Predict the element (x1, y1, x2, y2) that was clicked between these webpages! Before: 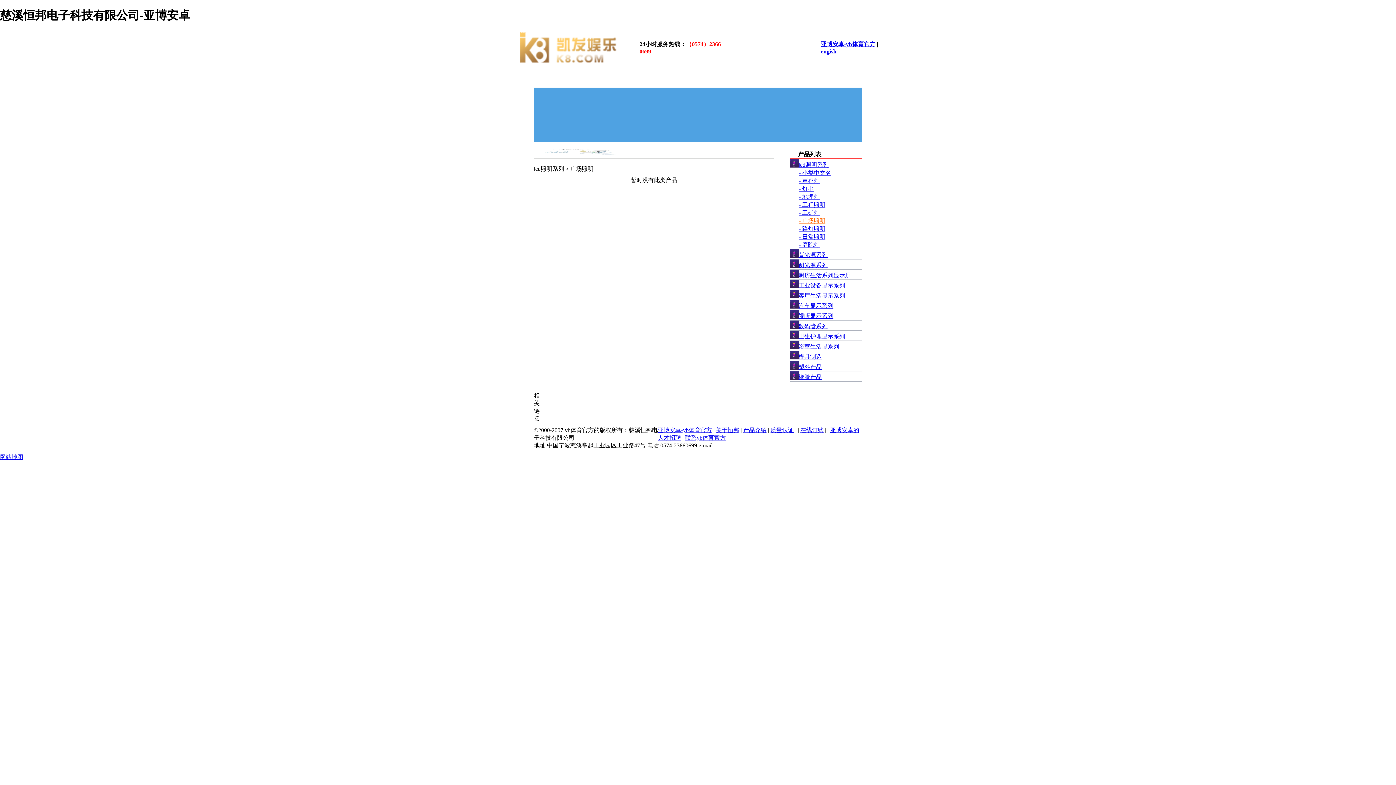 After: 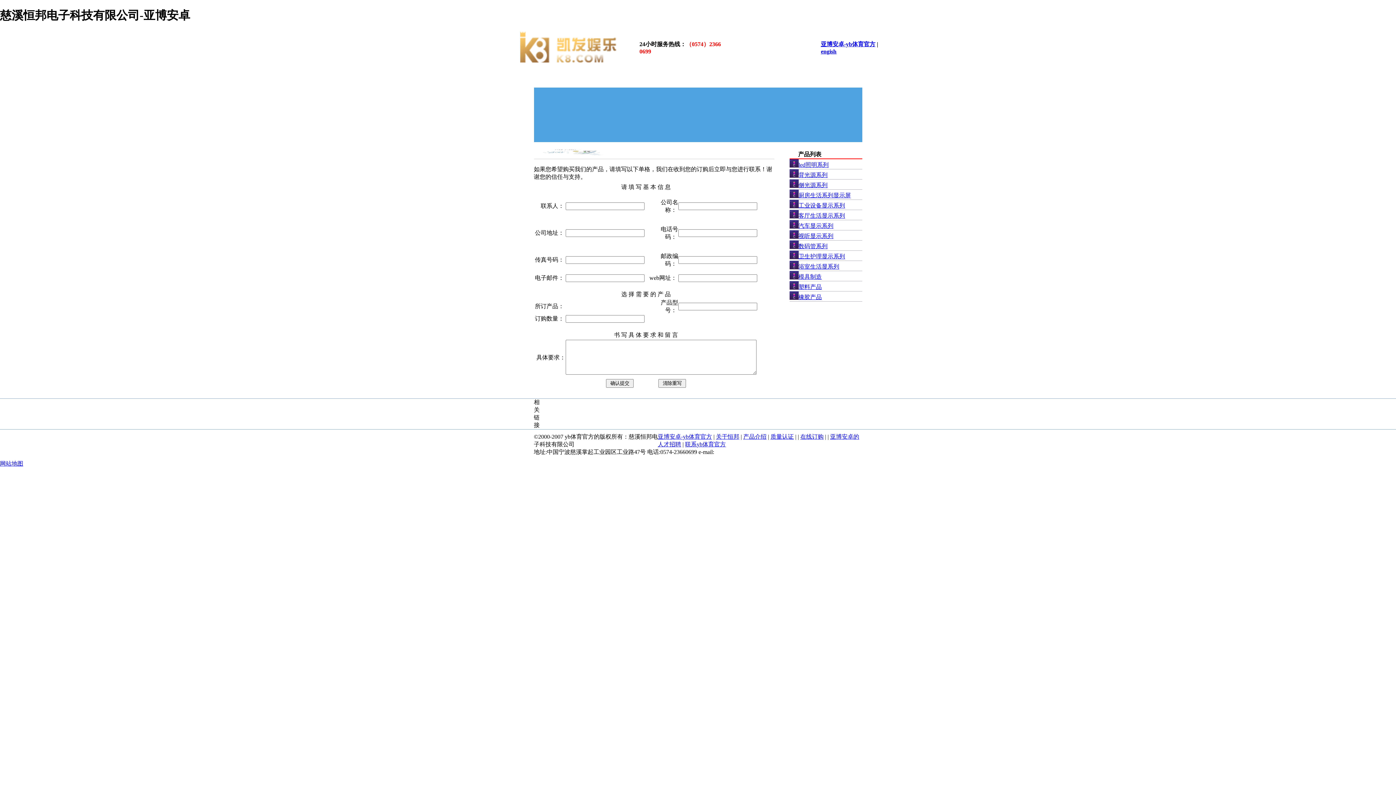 Action: bbox: (800, 427, 823, 433) label: 在线订购